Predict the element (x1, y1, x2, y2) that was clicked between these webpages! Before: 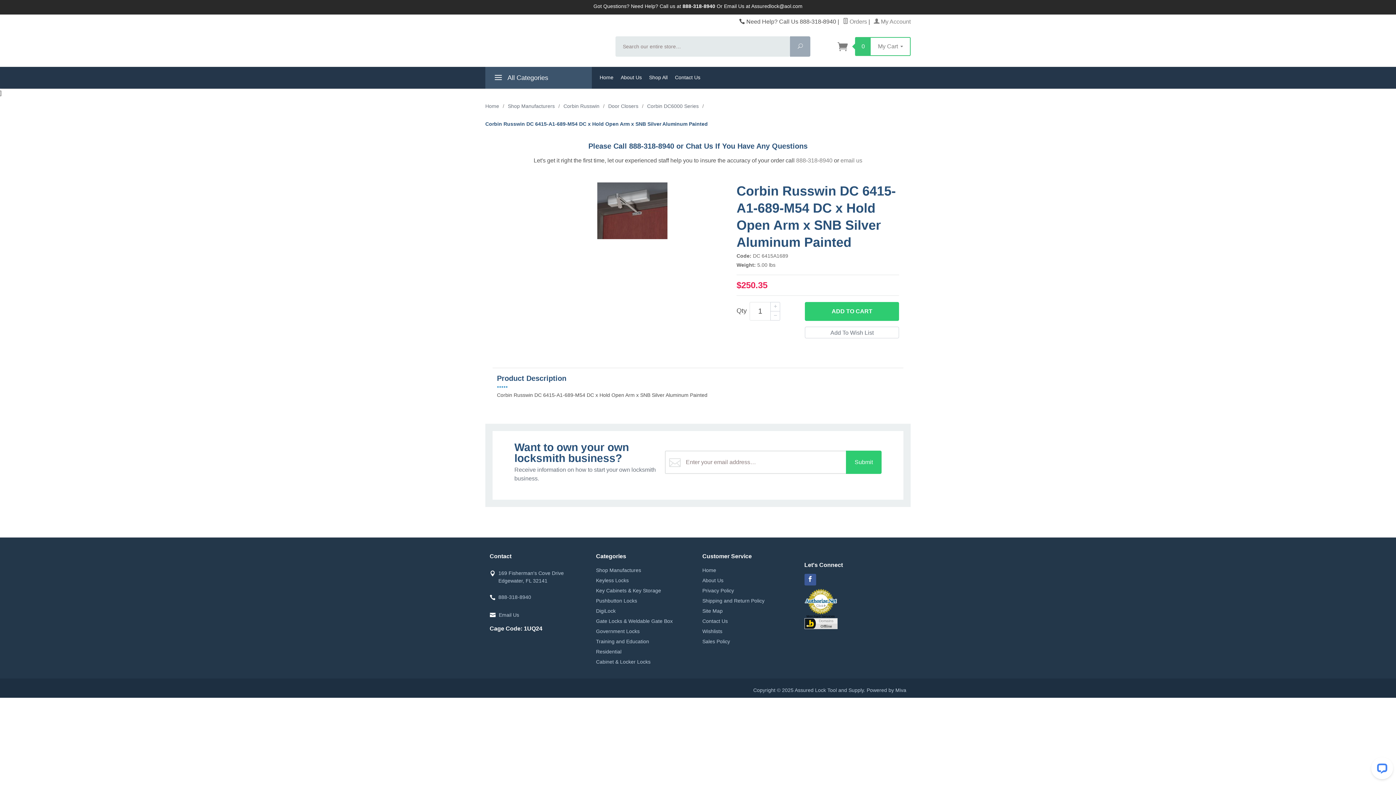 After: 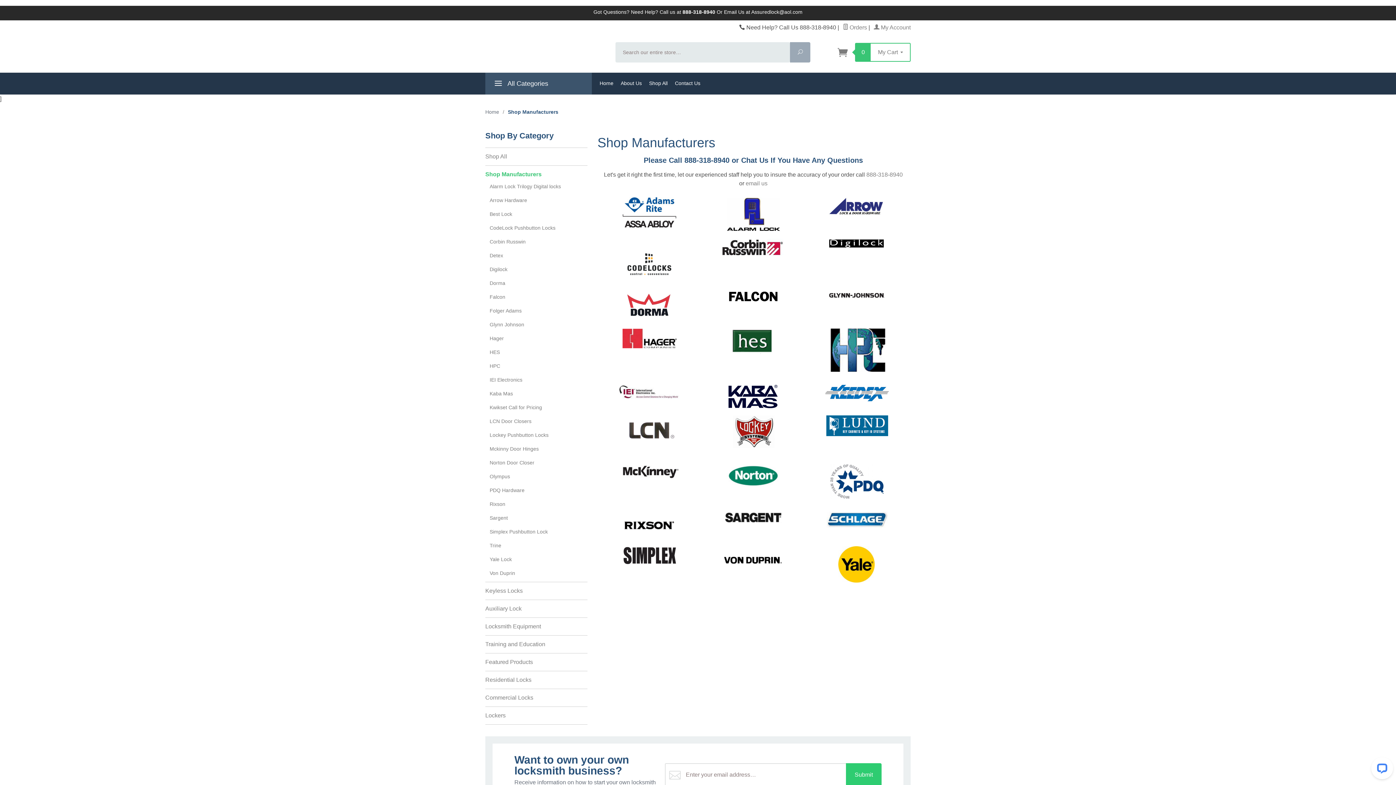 Action: bbox: (596, 565, 672, 575) label: Shop Manufactures